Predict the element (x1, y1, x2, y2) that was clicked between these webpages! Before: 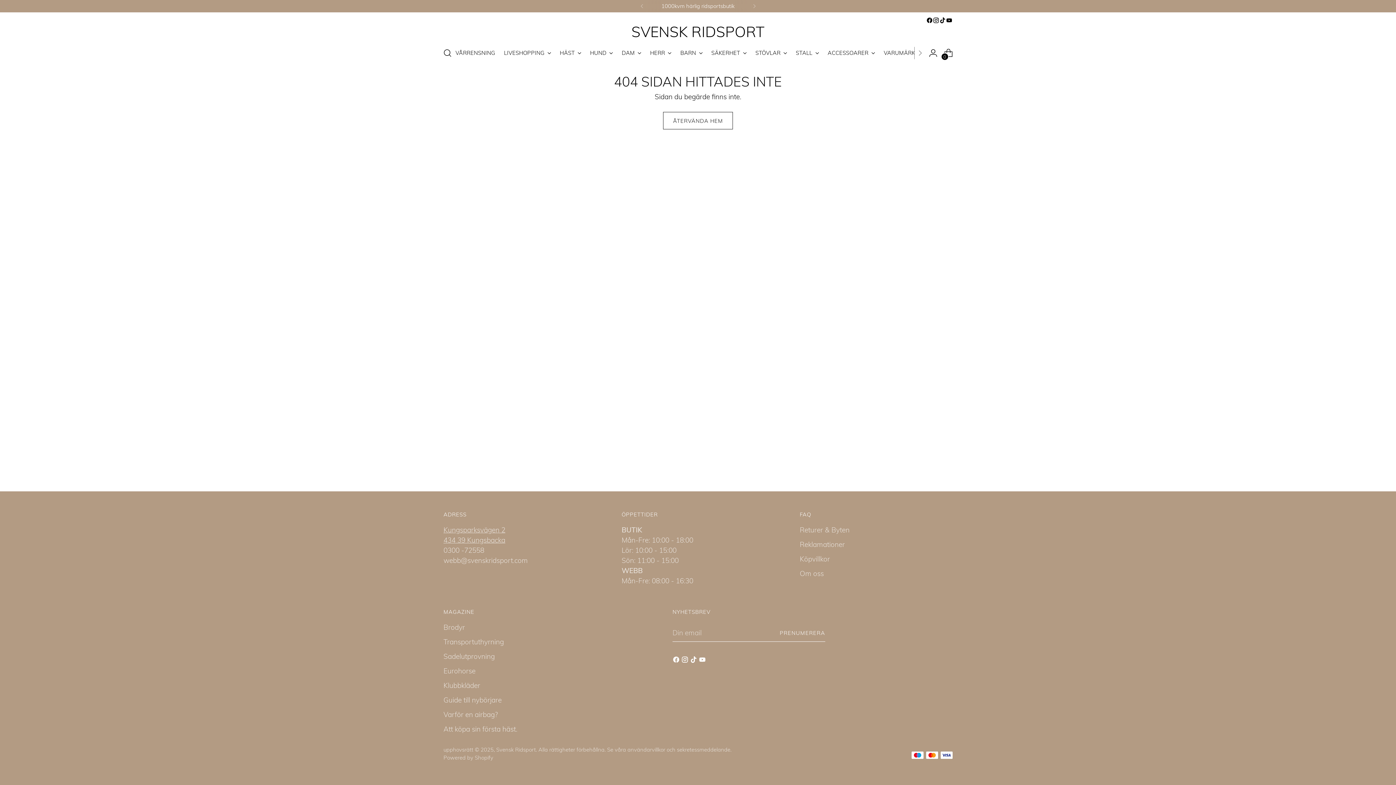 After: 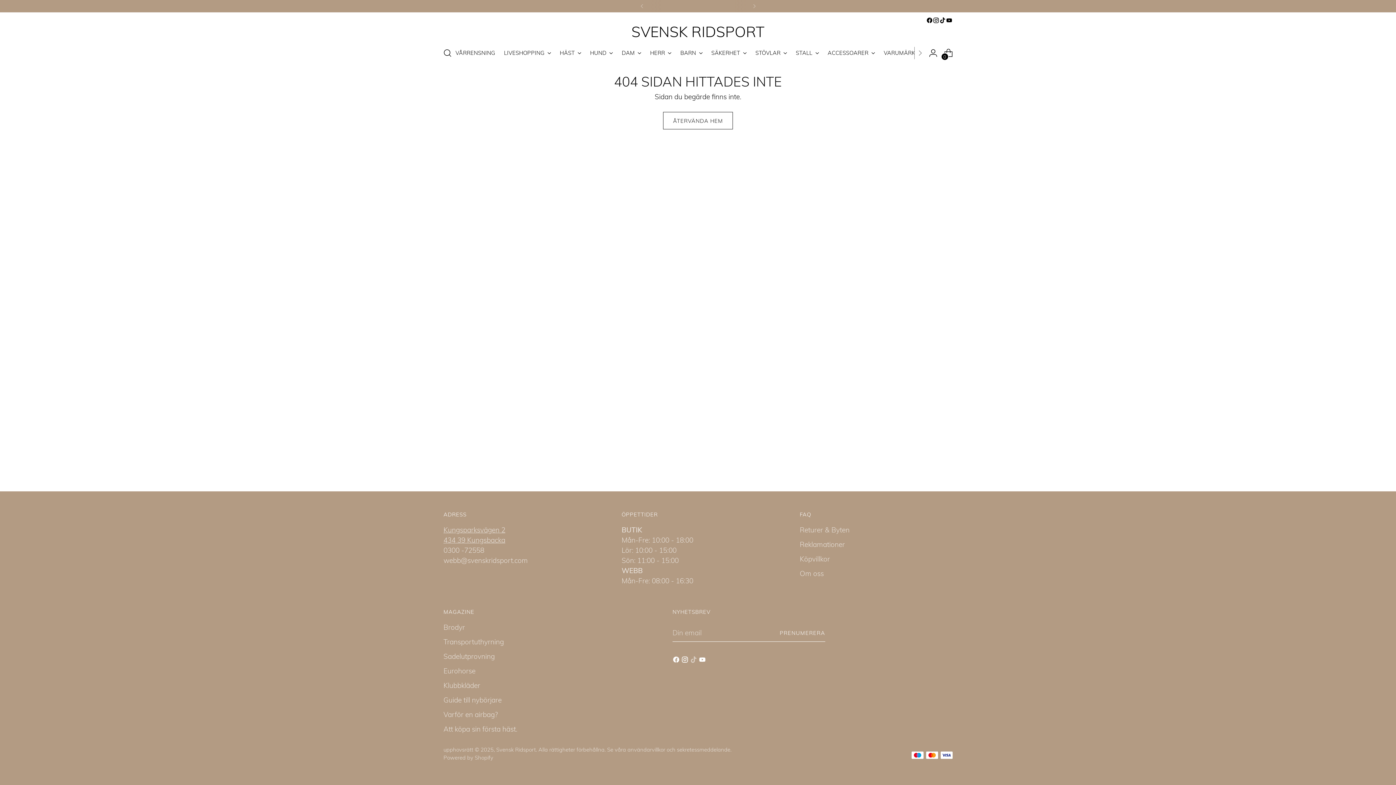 Action: bbox: (690, 656, 698, 666)